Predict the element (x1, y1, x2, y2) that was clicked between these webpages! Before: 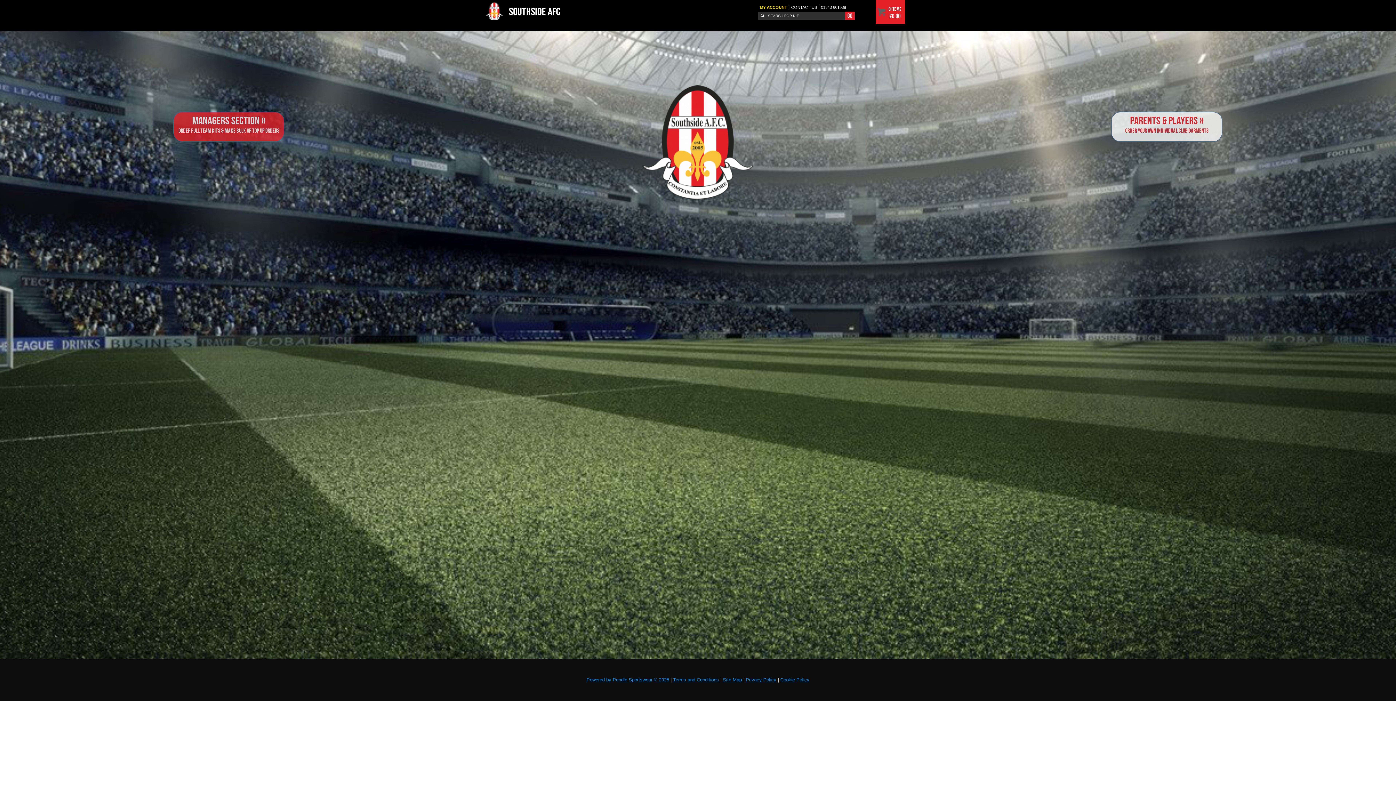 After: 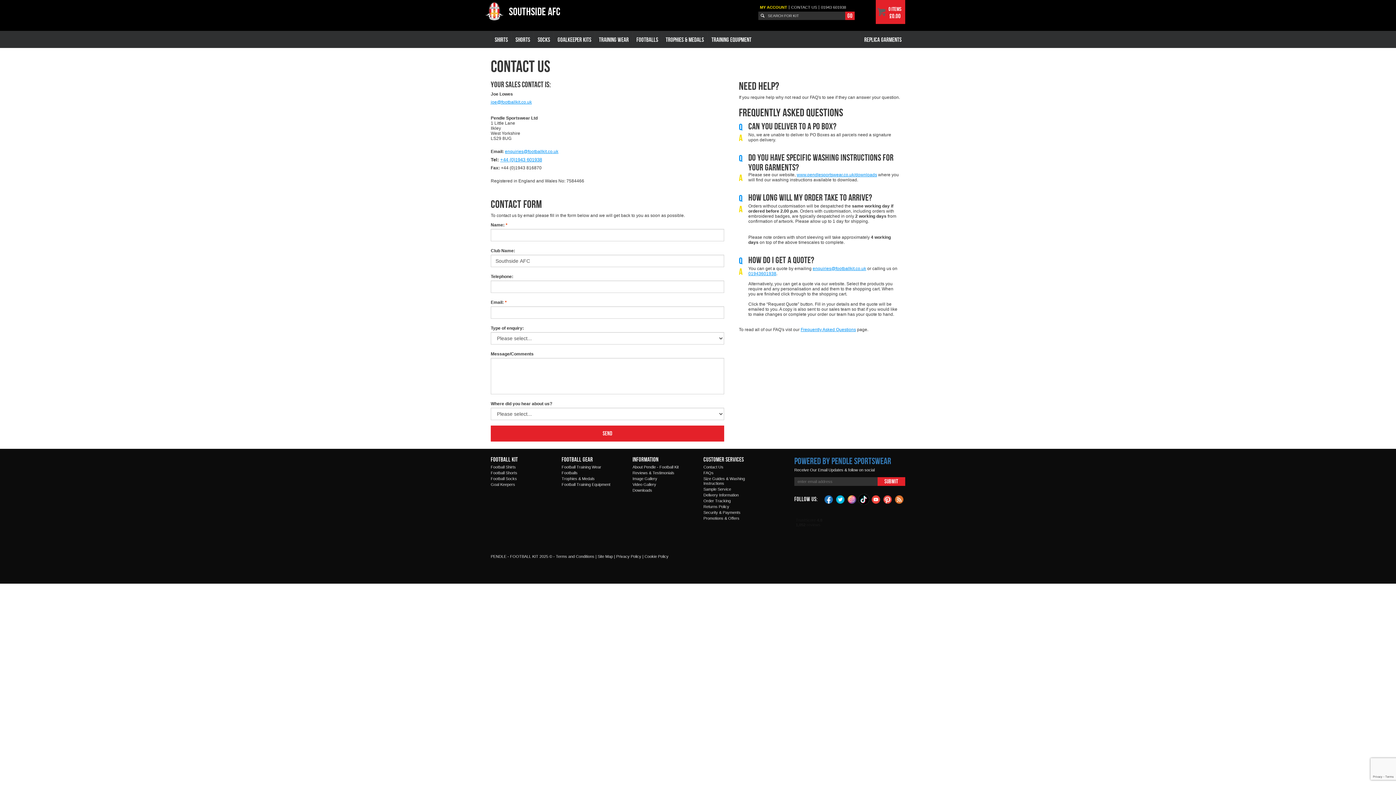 Action: label: CONTACT US bbox: (789, 4, 818, 9)